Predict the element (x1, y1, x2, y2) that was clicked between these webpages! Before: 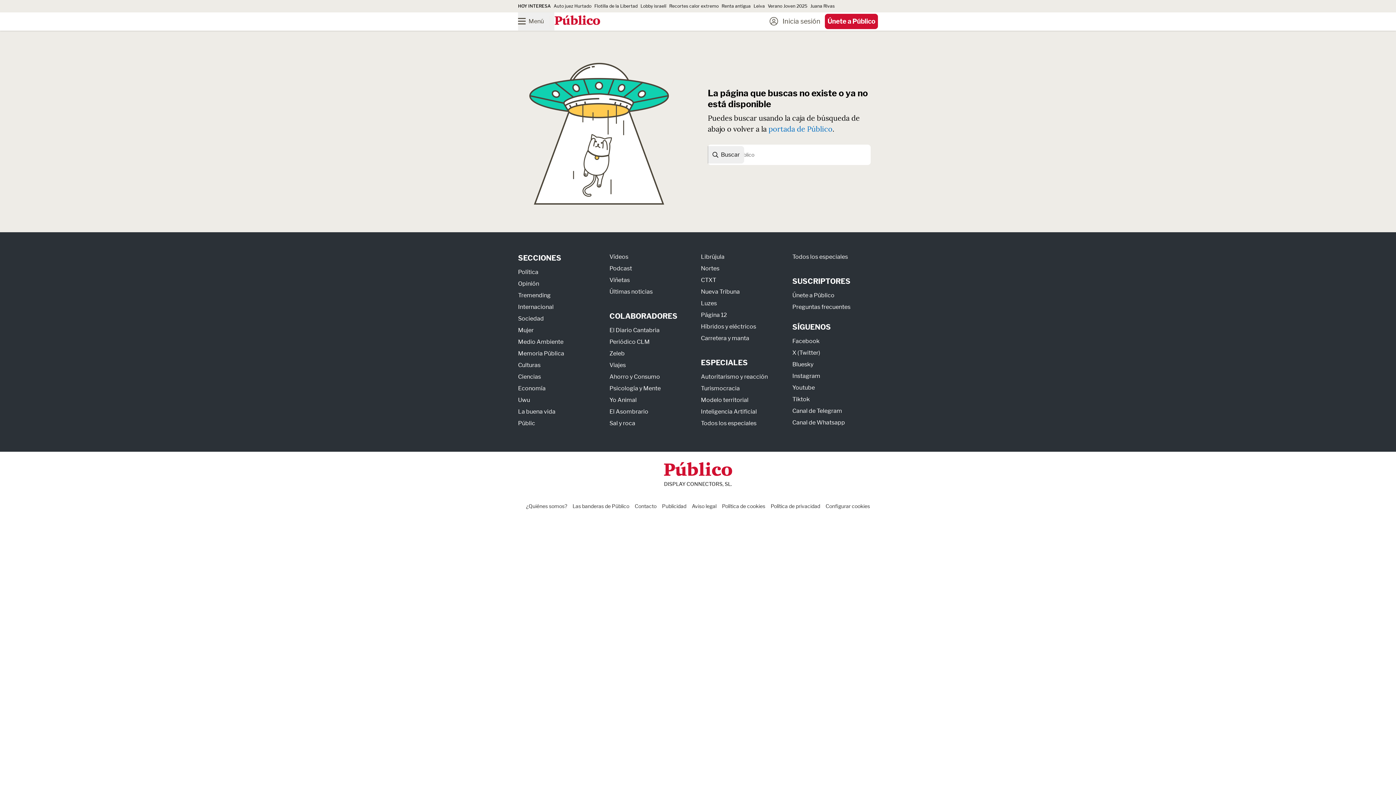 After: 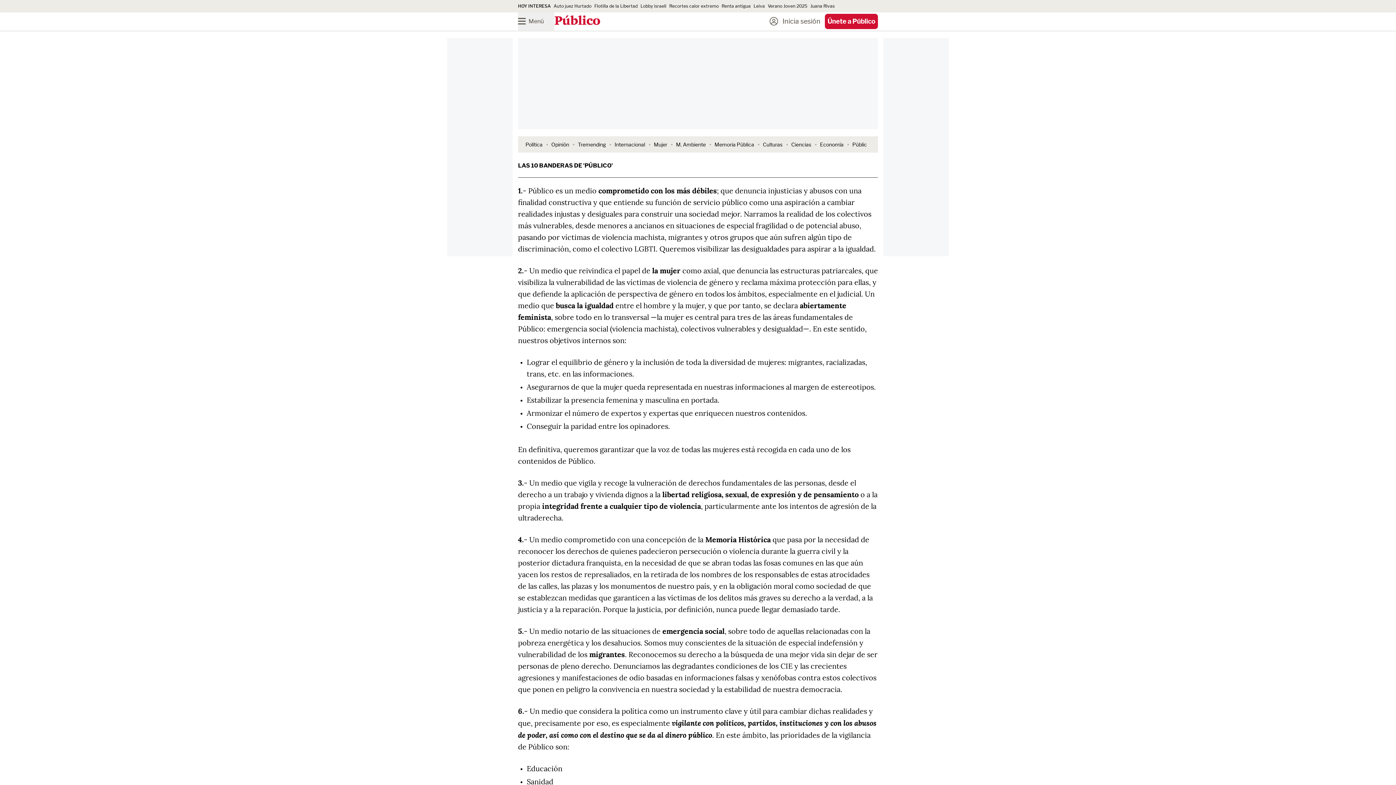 Action: bbox: (572, 503, 629, 509) label: Las banderas de Público